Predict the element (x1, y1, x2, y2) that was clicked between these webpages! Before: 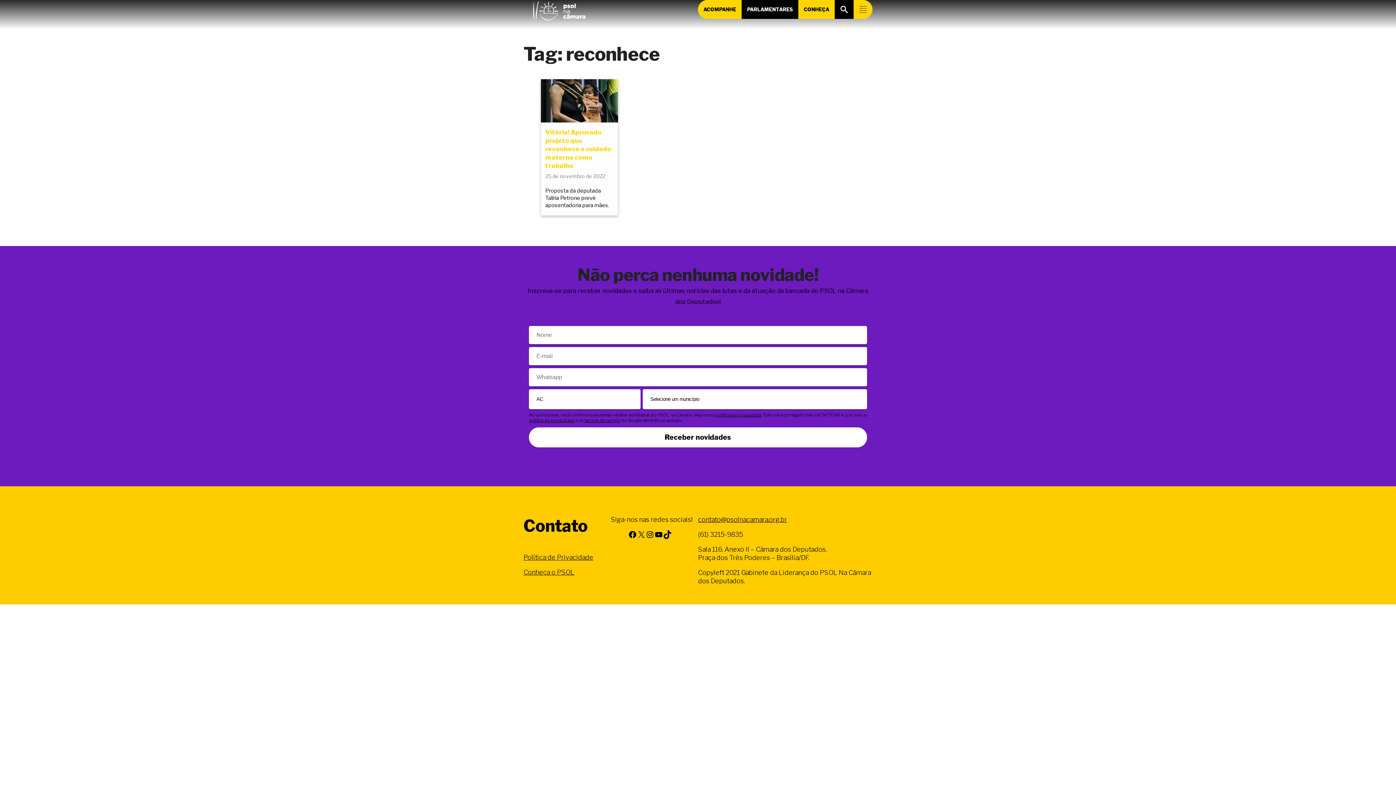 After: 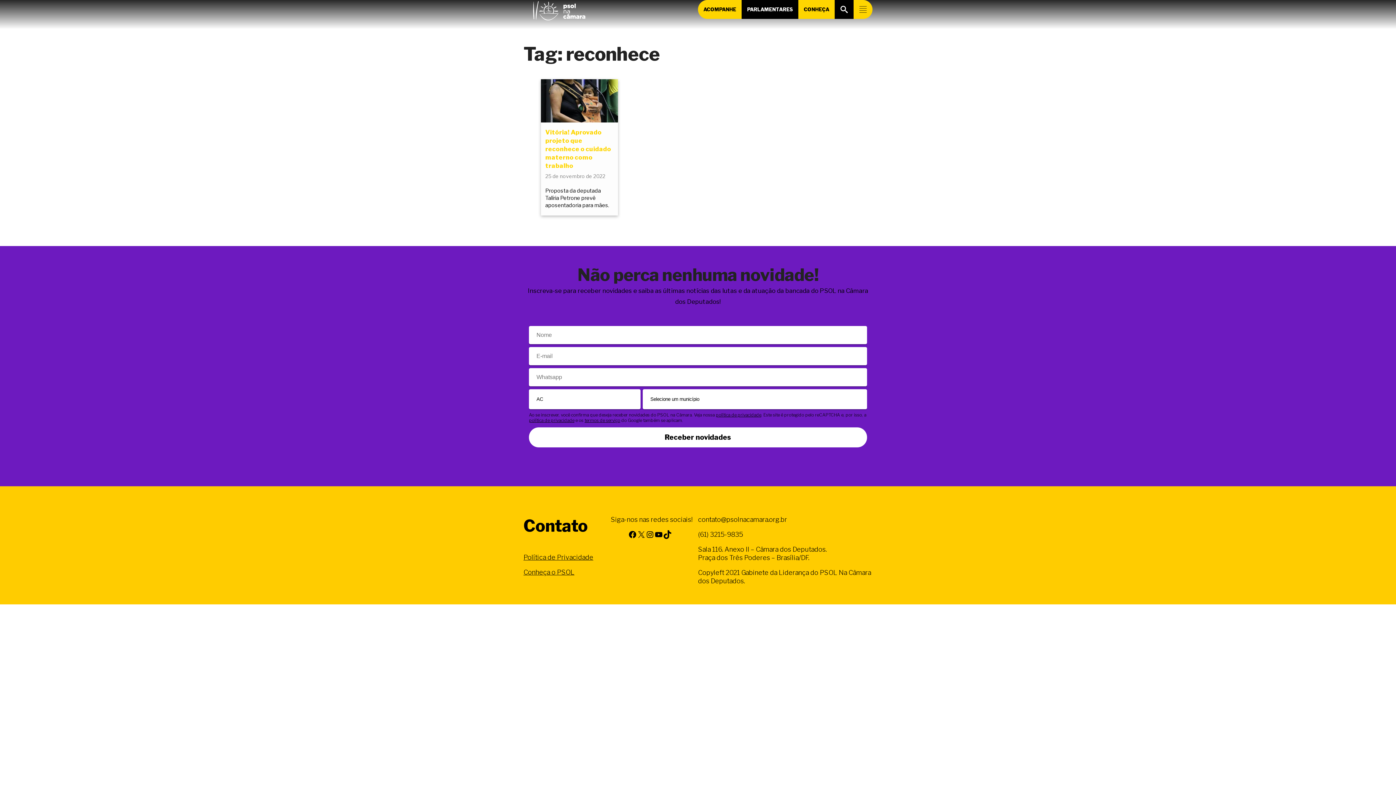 Action: bbox: (698, 515, 787, 523) label: contato@psolnacamara.org.br